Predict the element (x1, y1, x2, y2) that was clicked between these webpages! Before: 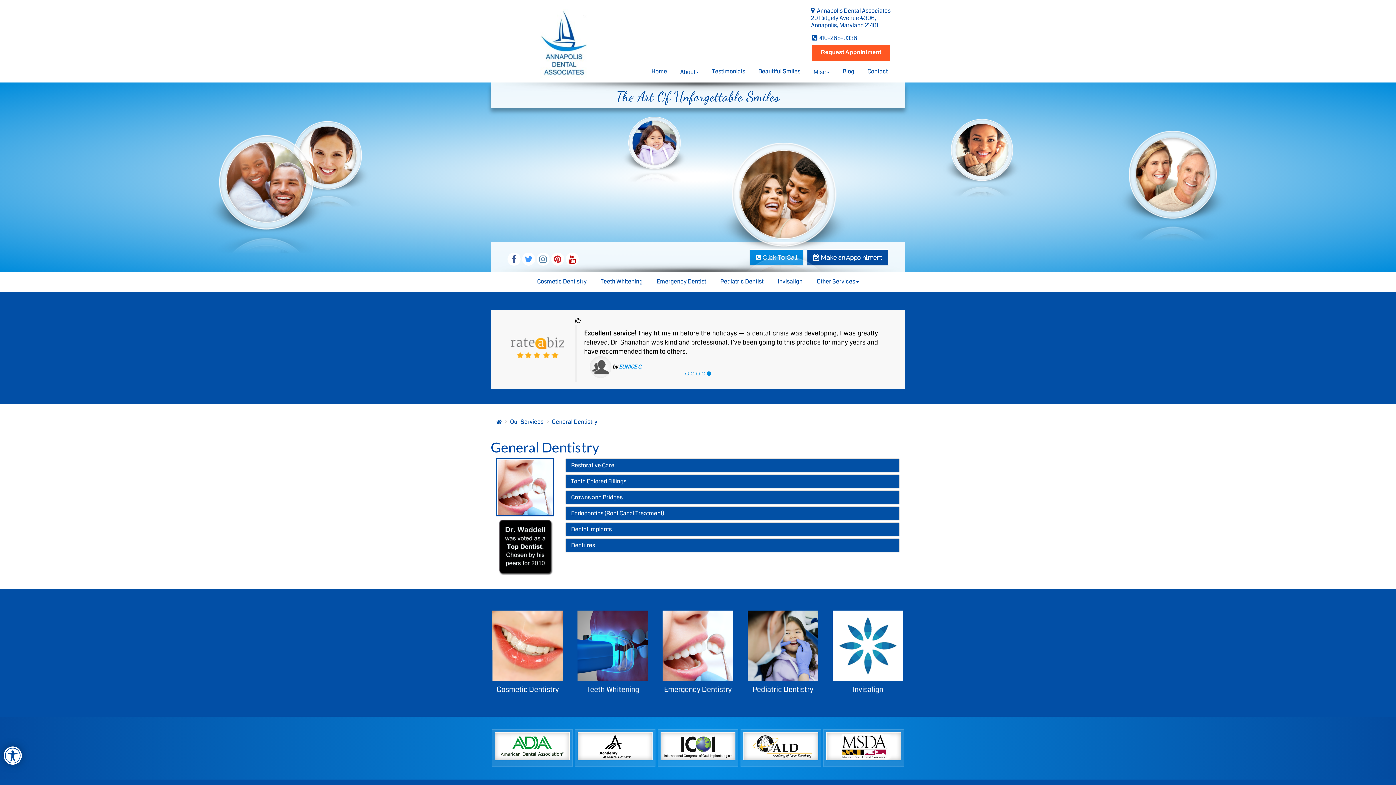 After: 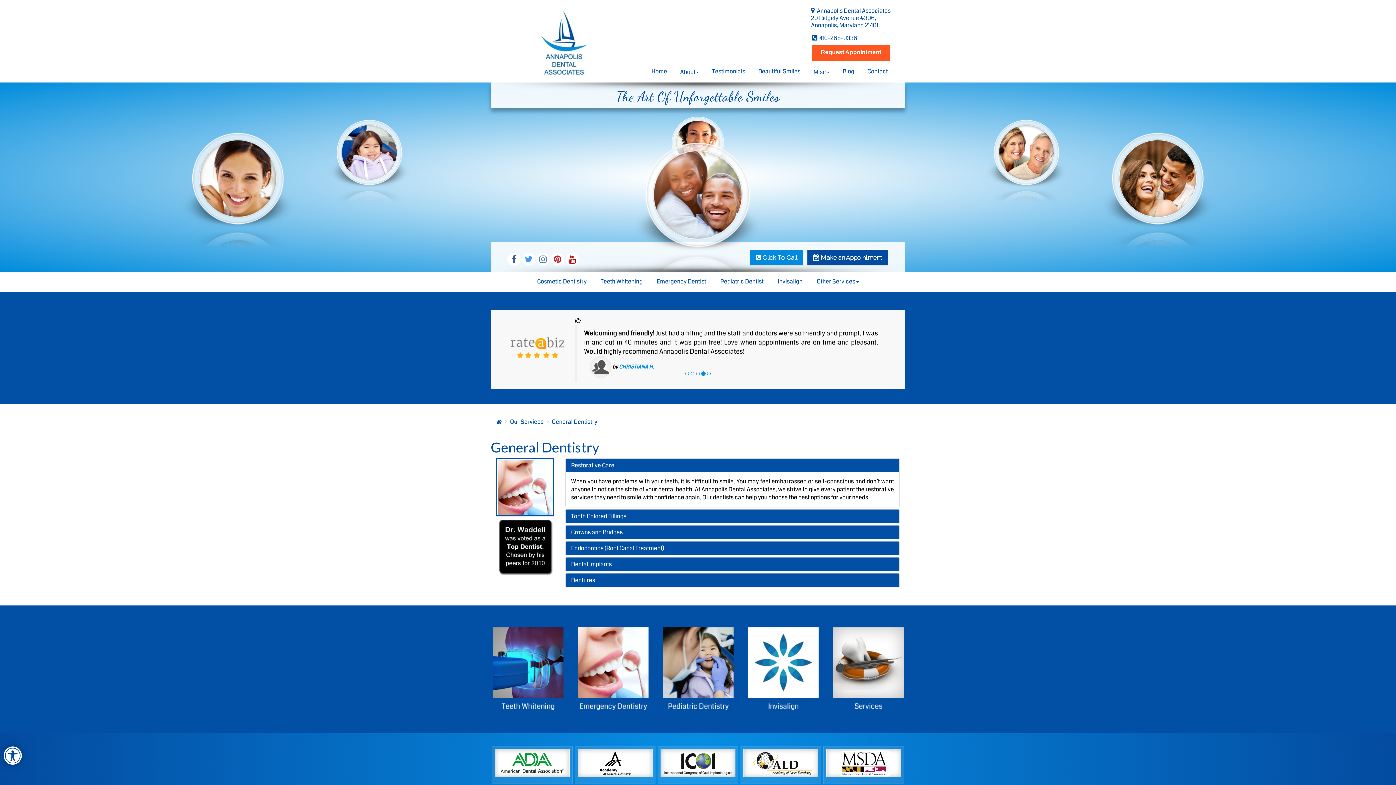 Action: label: Restorative Care bbox: (565, 476, 899, 490)